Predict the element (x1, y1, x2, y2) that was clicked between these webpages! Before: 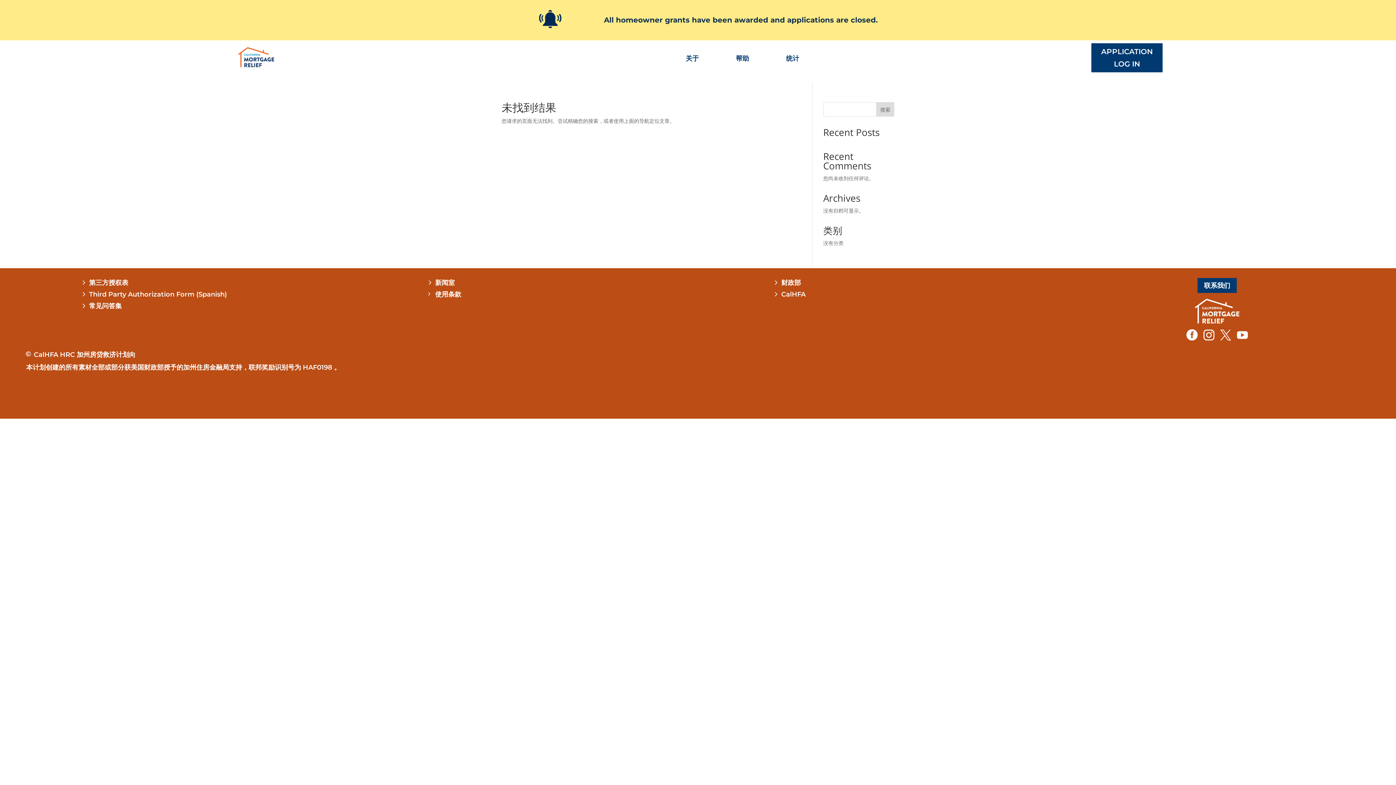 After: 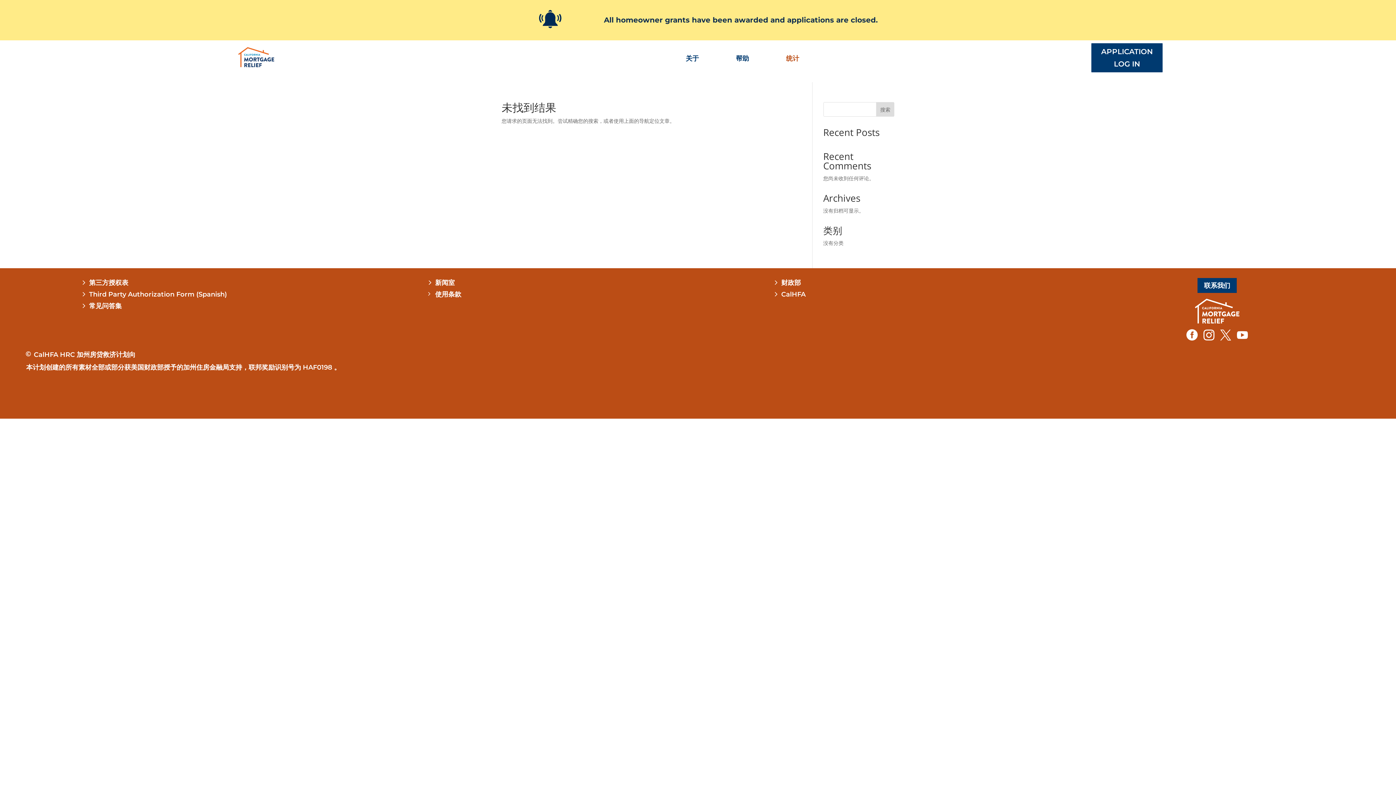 Action: bbox: (786, 40, 828, 76) label: 统计